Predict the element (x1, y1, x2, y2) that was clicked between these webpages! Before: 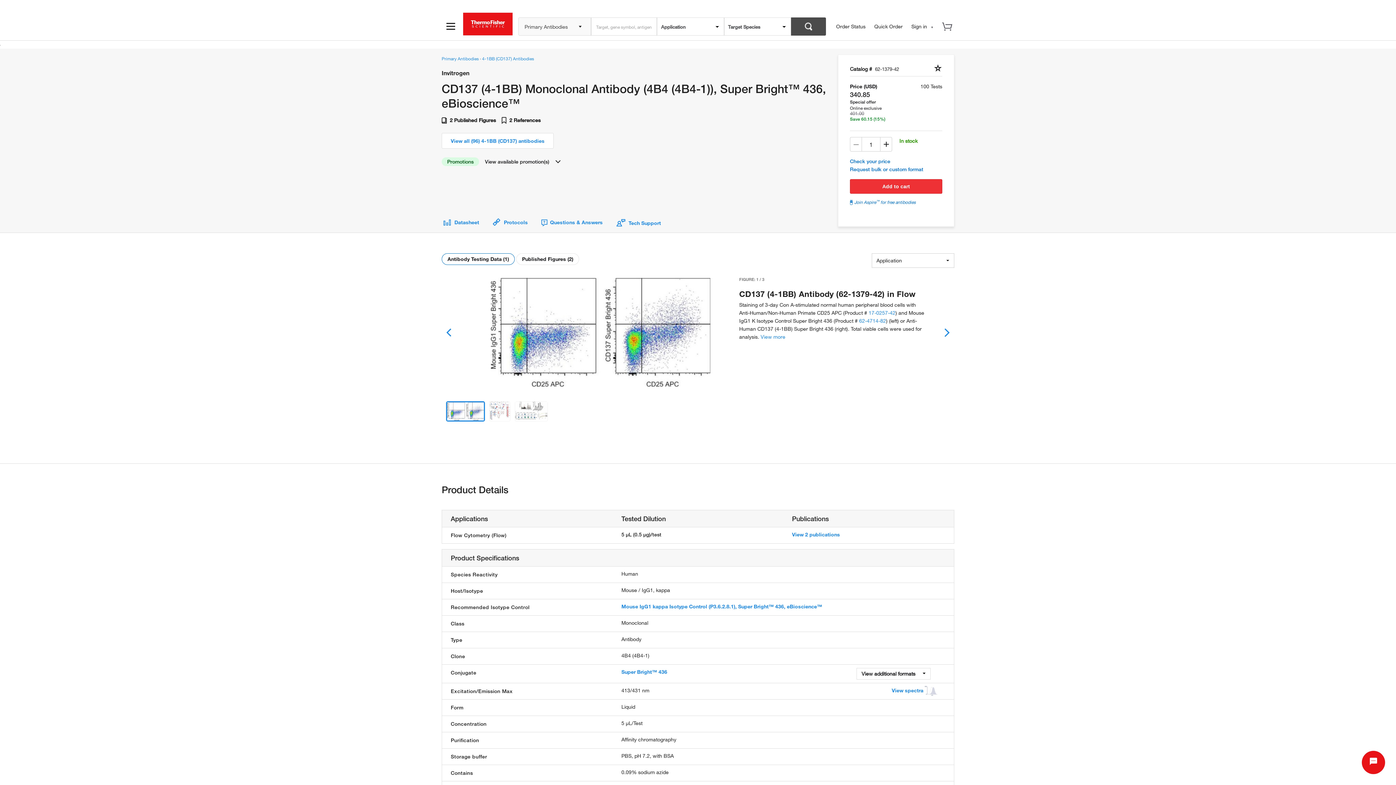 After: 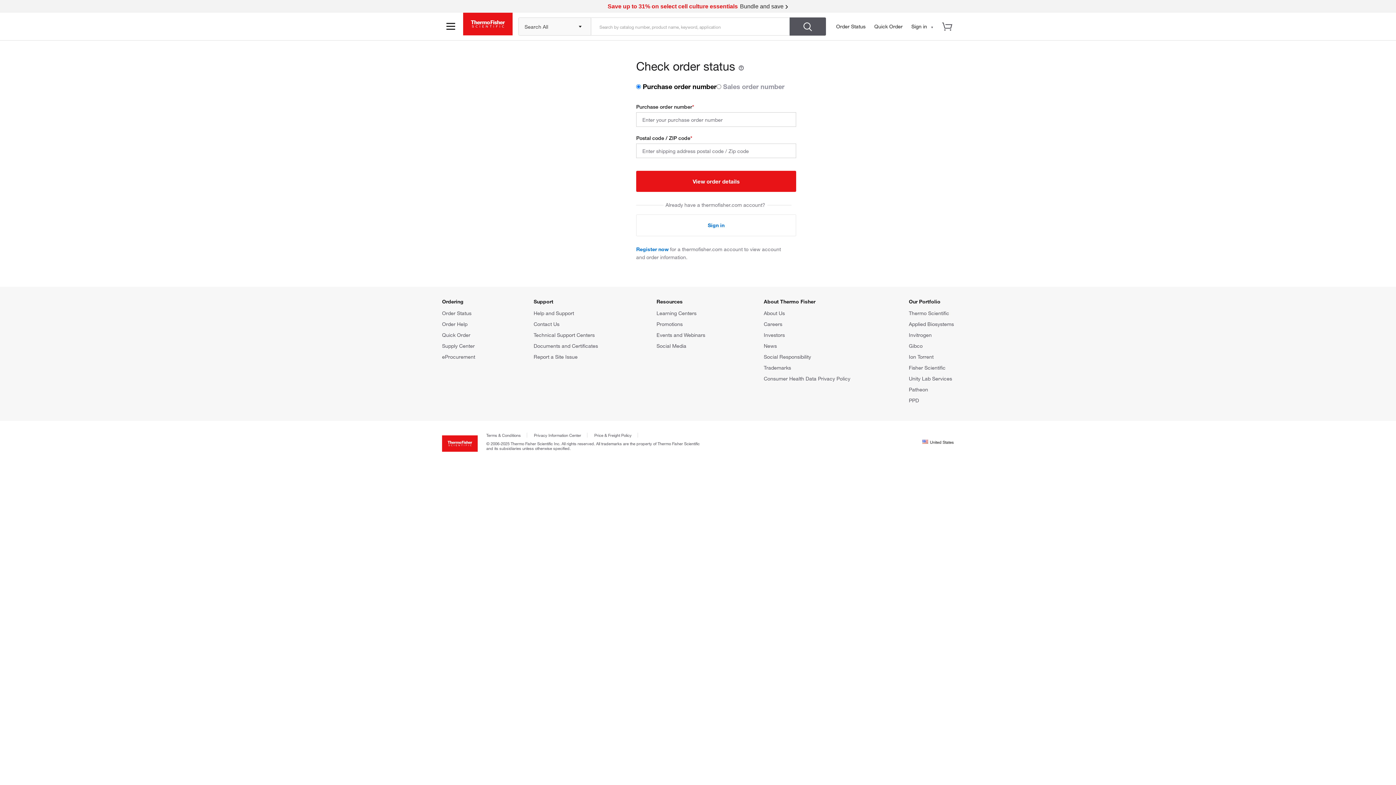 Action: bbox: (836, 23, 865, 29) label: Order Status